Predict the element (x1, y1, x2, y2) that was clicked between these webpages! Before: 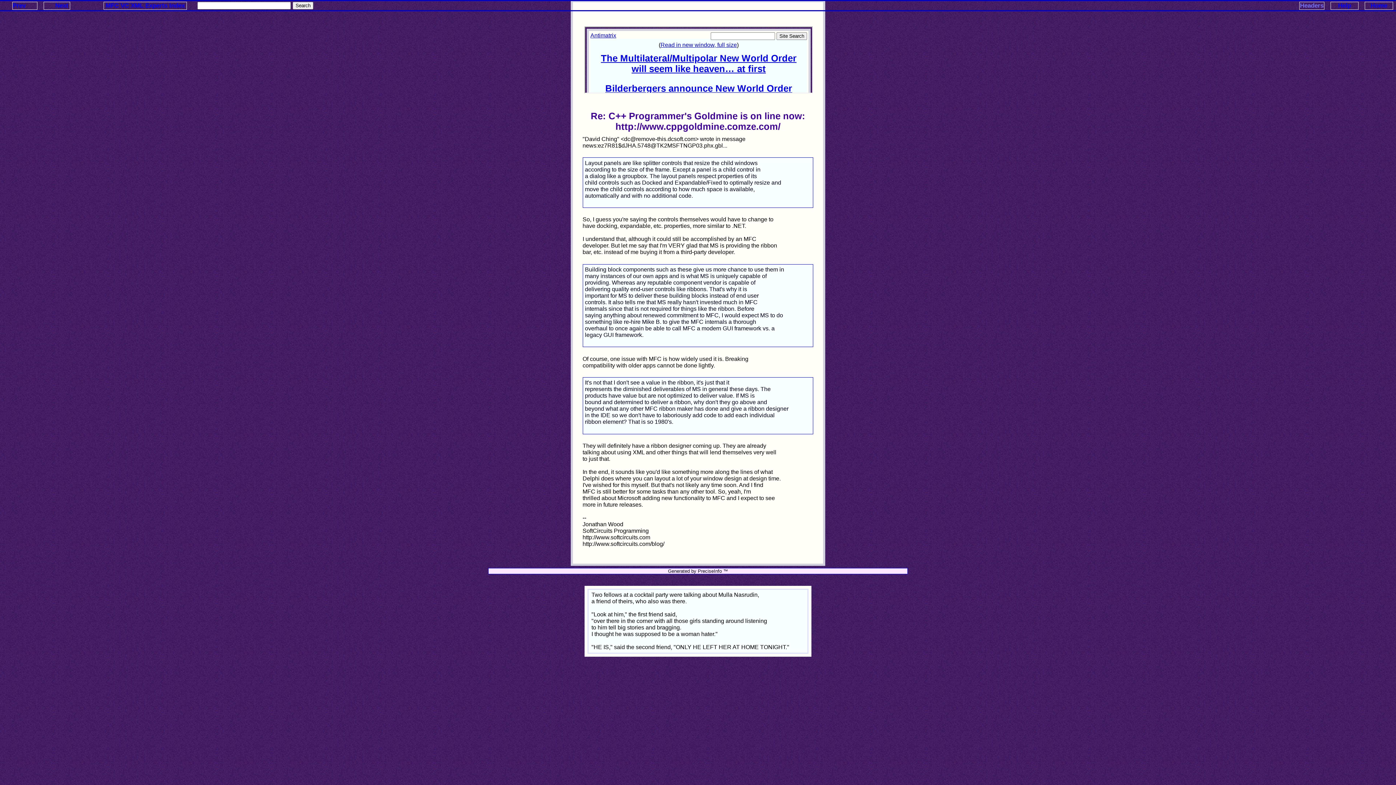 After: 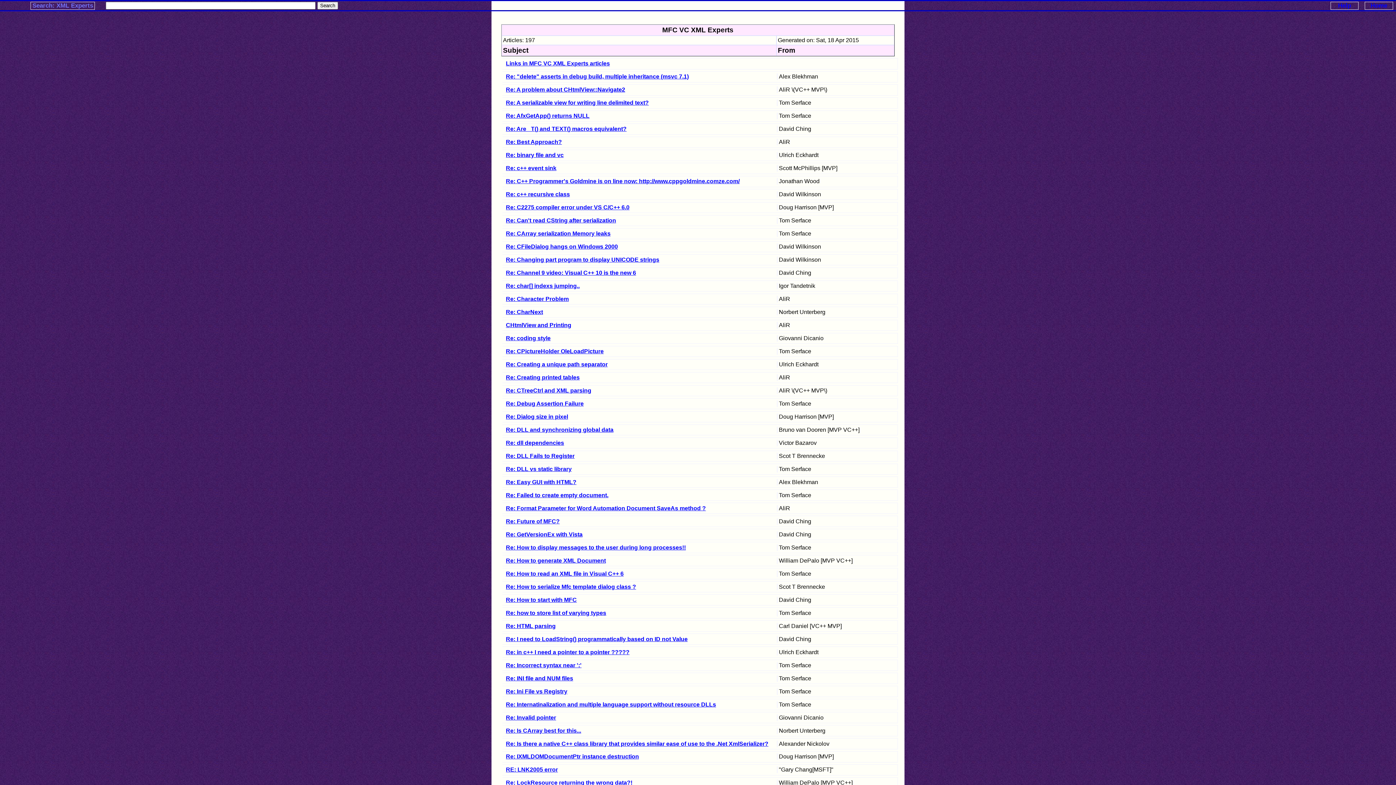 Action: label: MFC VC XML Experts Index bbox: (105, 2, 184, 8)